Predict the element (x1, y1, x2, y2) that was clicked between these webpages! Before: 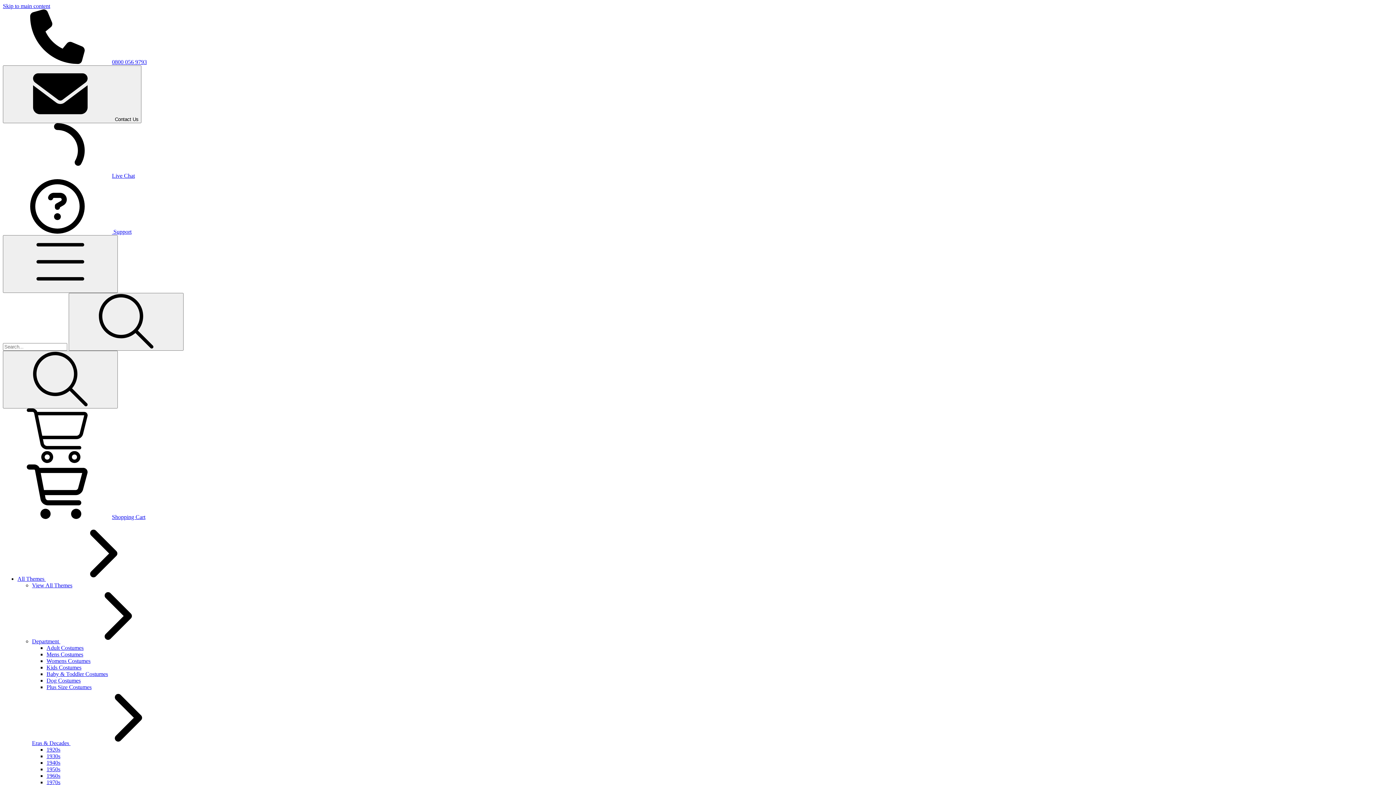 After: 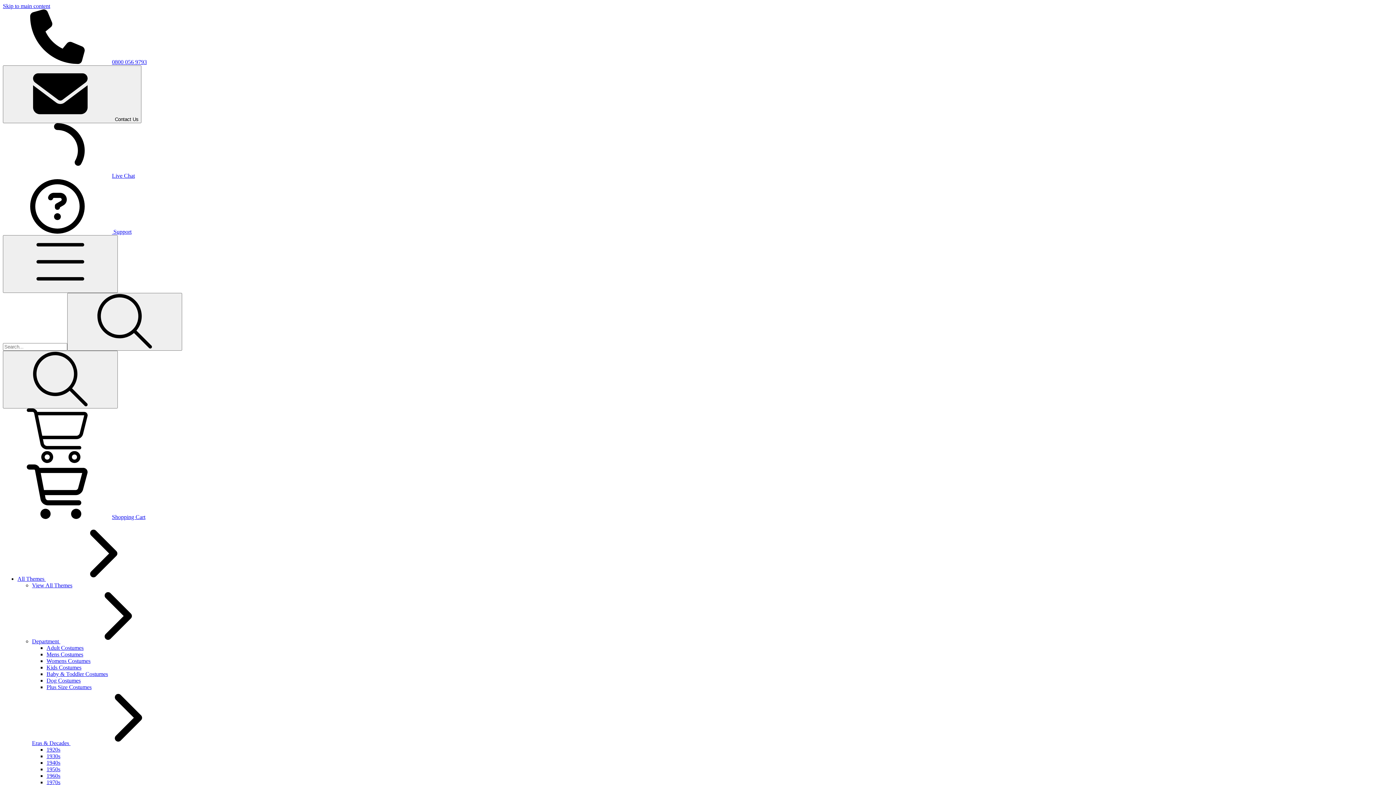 Action: label: Search form submit bbox: (68, 293, 183, 350)